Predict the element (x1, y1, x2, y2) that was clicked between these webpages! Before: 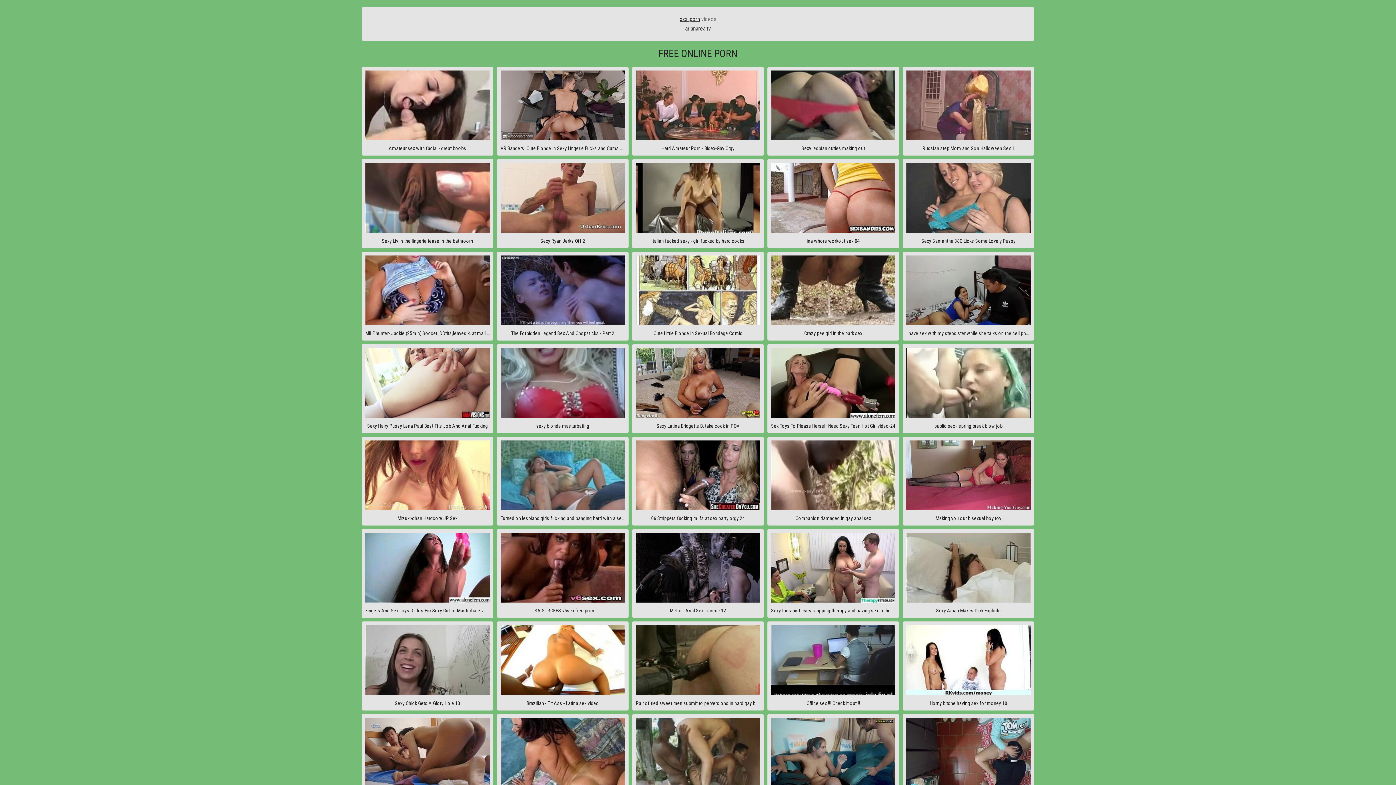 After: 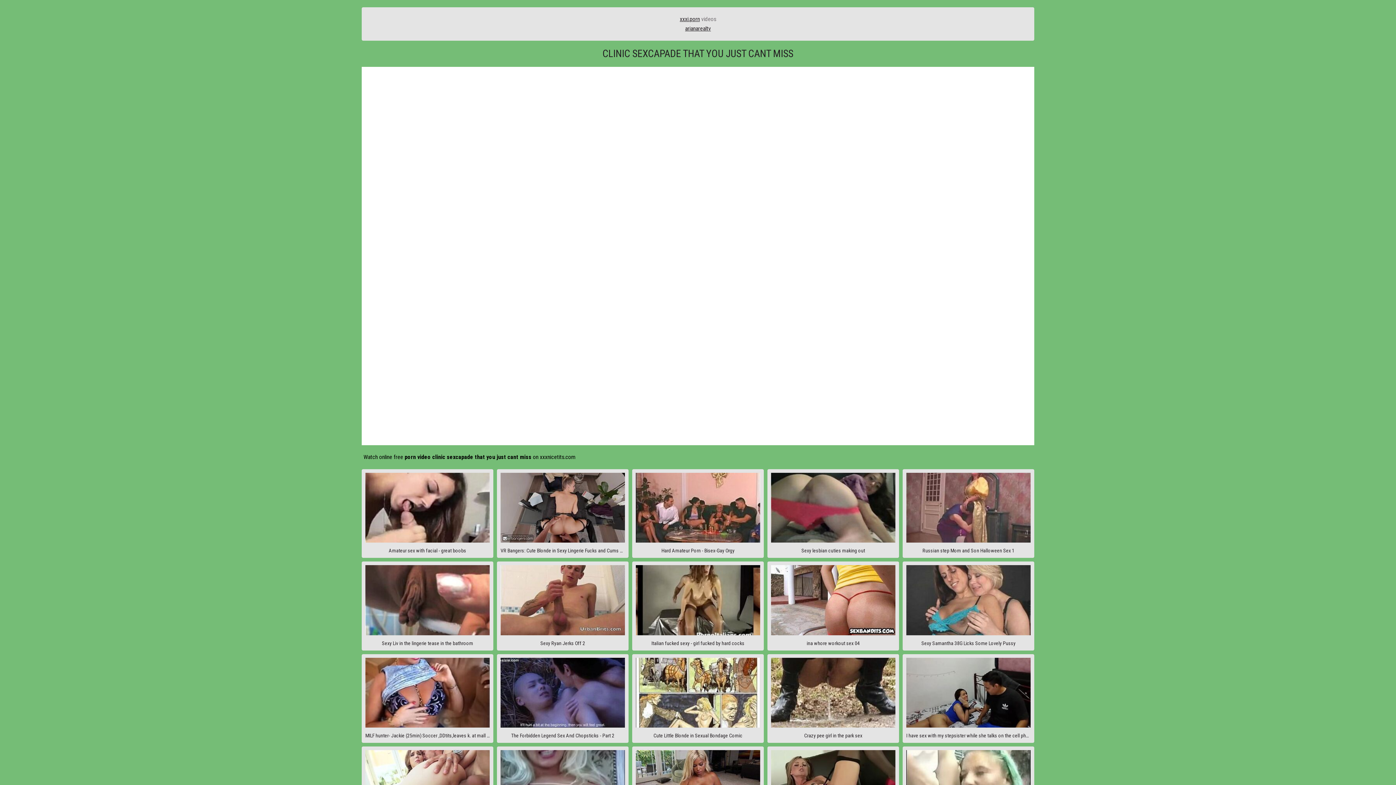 Action: bbox: (361, 714, 493, 803) label: Clinic Sexcapade That You Just Cant Miss